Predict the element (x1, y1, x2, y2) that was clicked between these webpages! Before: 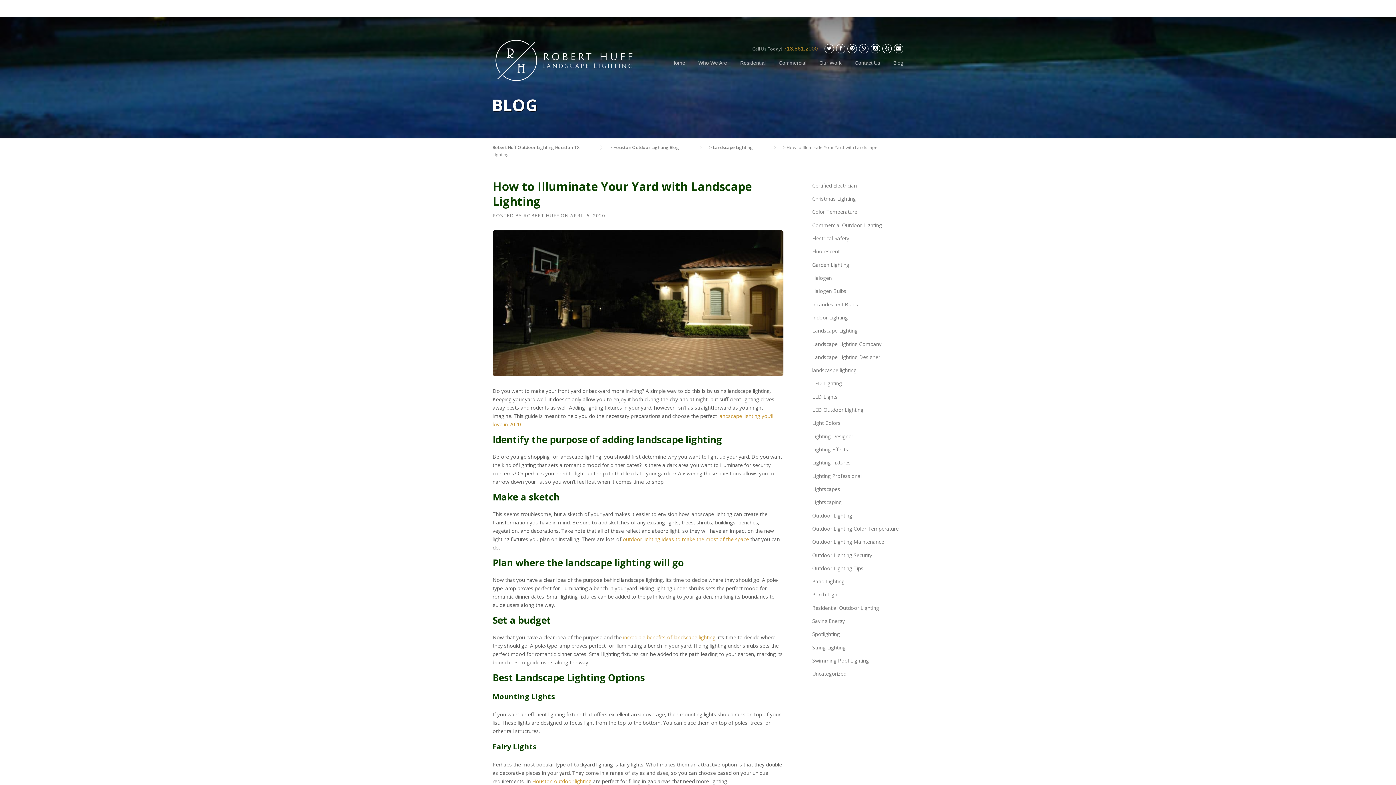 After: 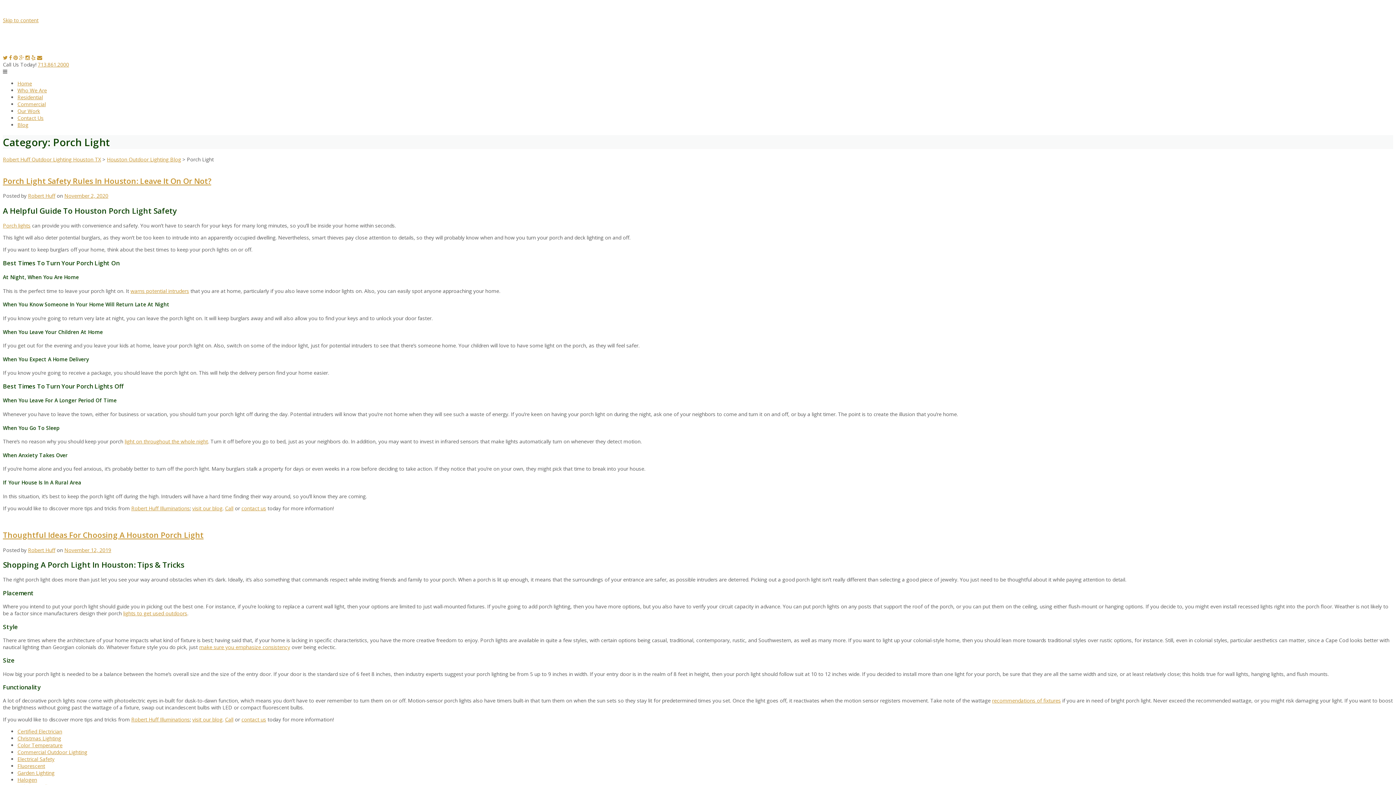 Action: label: Porch Light bbox: (812, 591, 839, 598)